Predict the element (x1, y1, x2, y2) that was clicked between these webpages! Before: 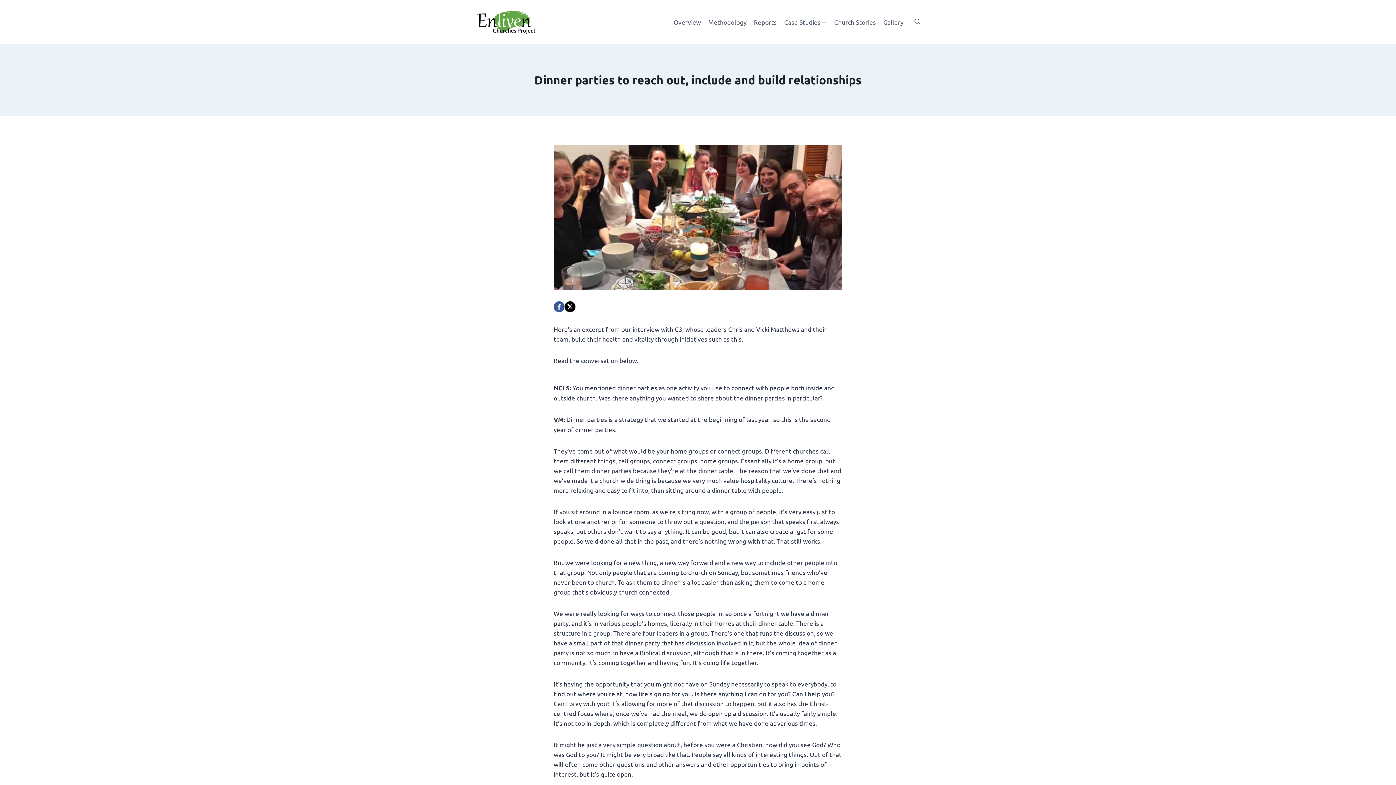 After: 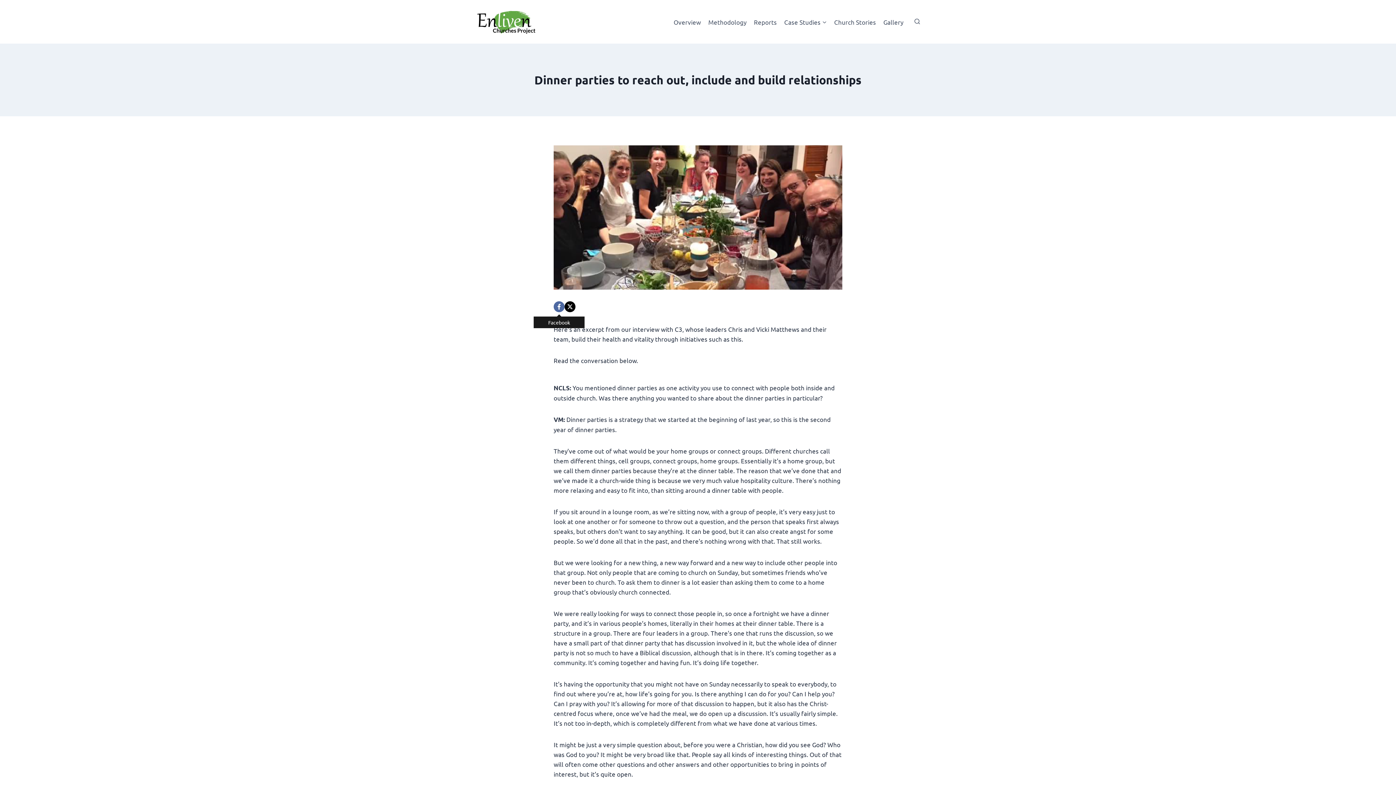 Action: bbox: (553, 301, 564, 312) label:  Facebook